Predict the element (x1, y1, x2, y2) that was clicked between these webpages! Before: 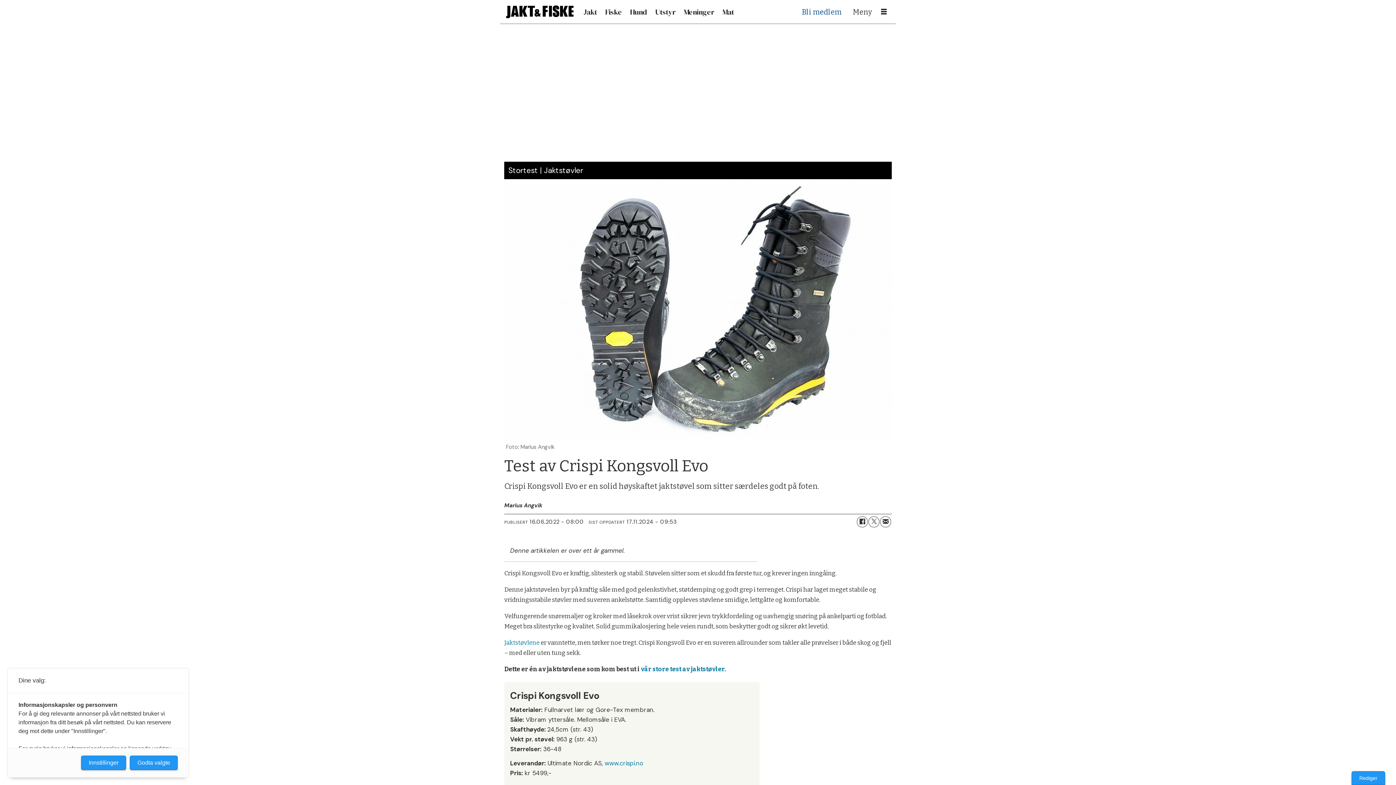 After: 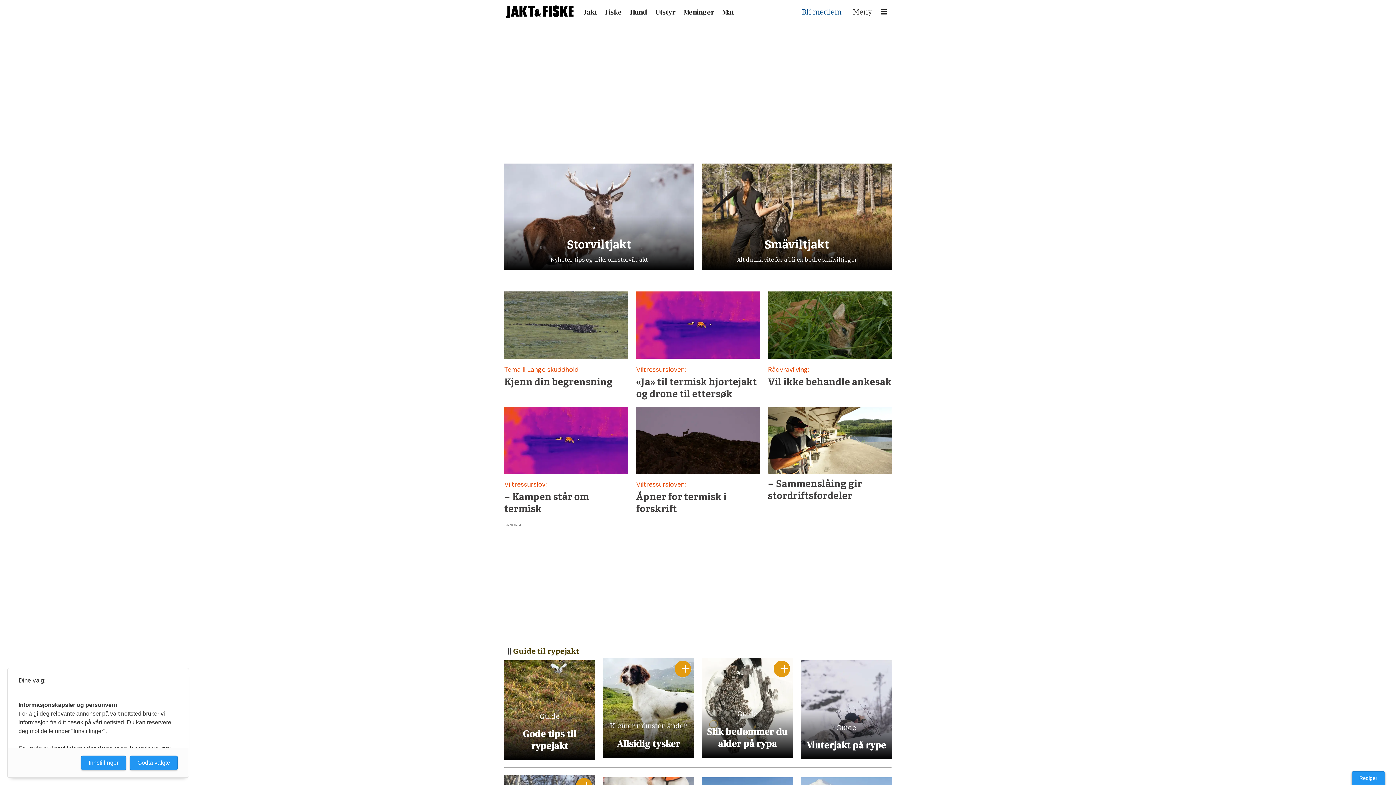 Action: label: Jakt bbox: (583, 6, 597, 16)